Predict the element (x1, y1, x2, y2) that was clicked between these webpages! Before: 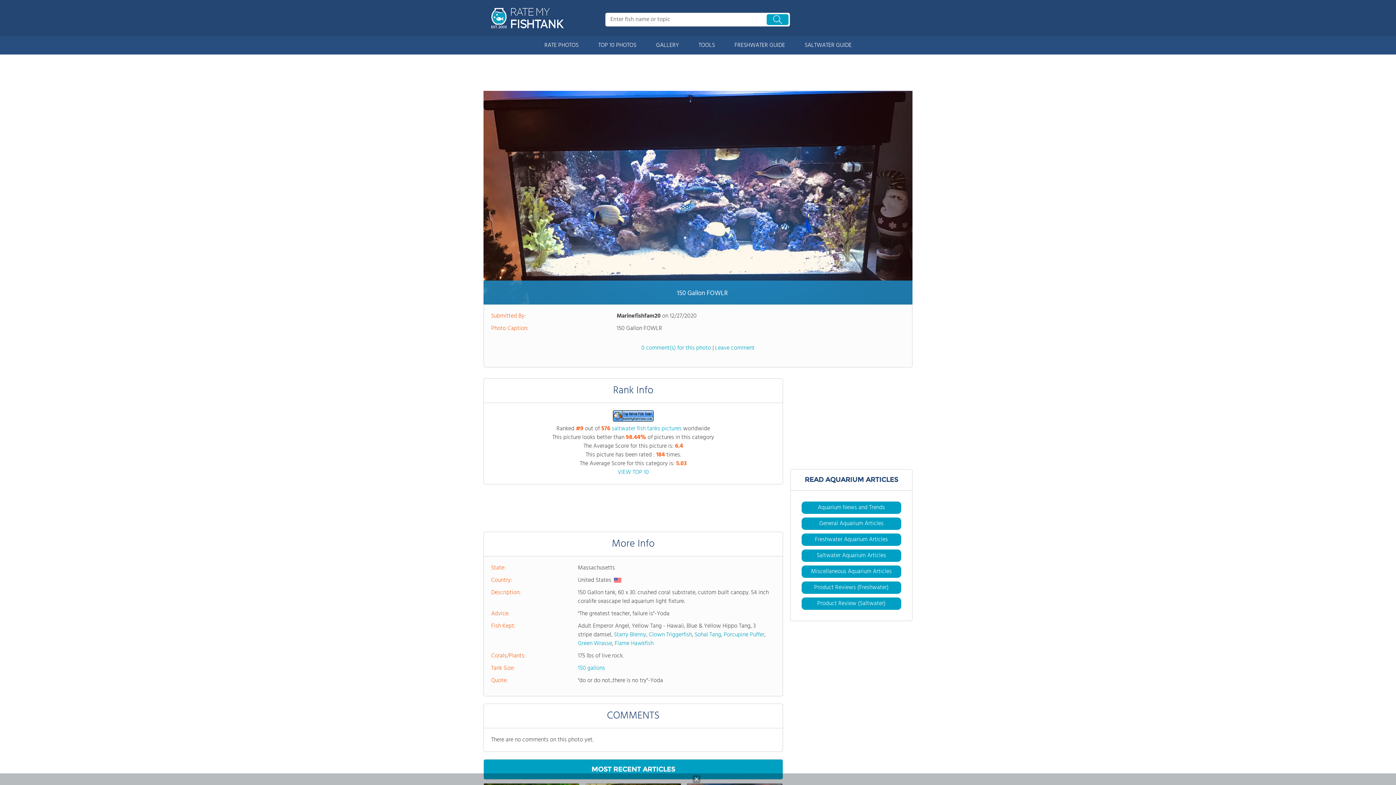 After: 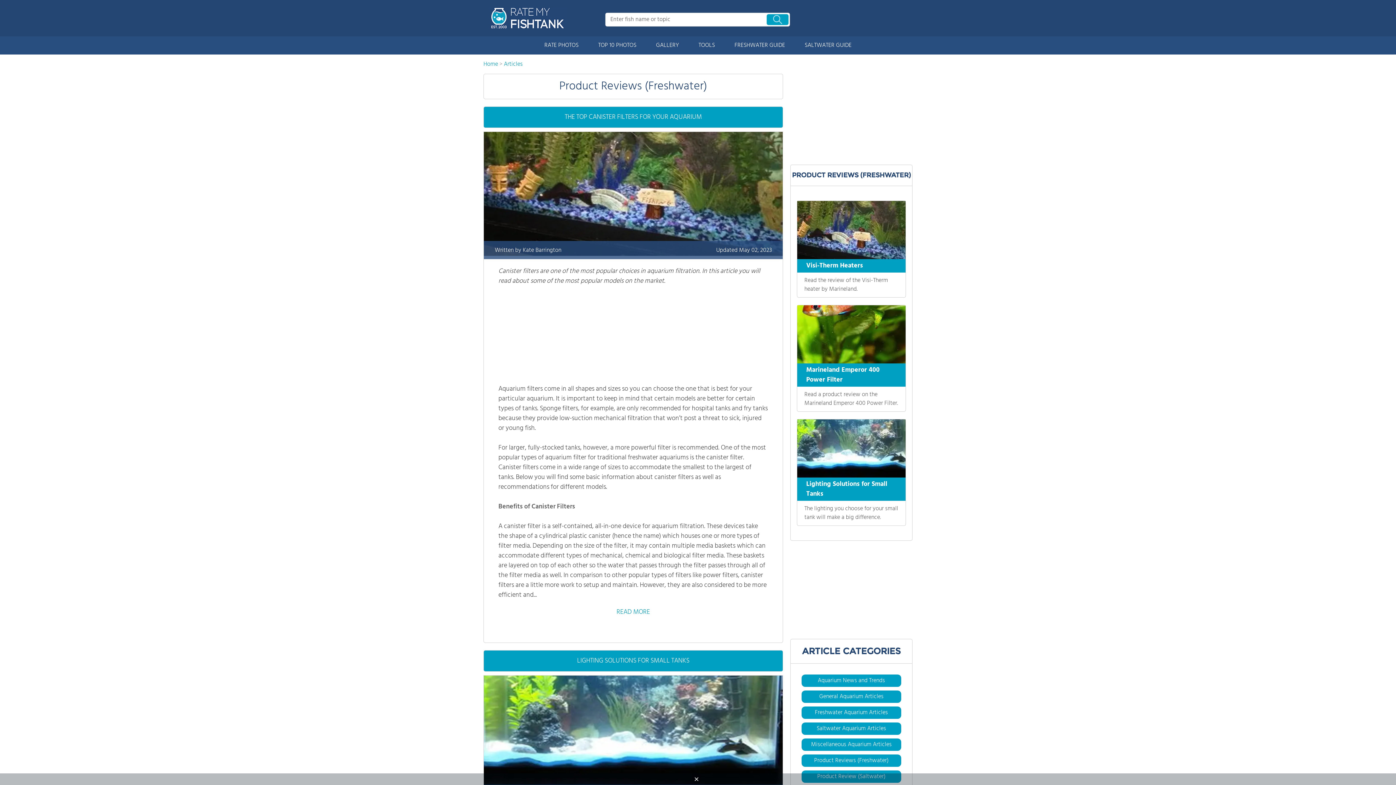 Action: label: Product Reviews (Freshwater) bbox: (814, 590, 888, 600)